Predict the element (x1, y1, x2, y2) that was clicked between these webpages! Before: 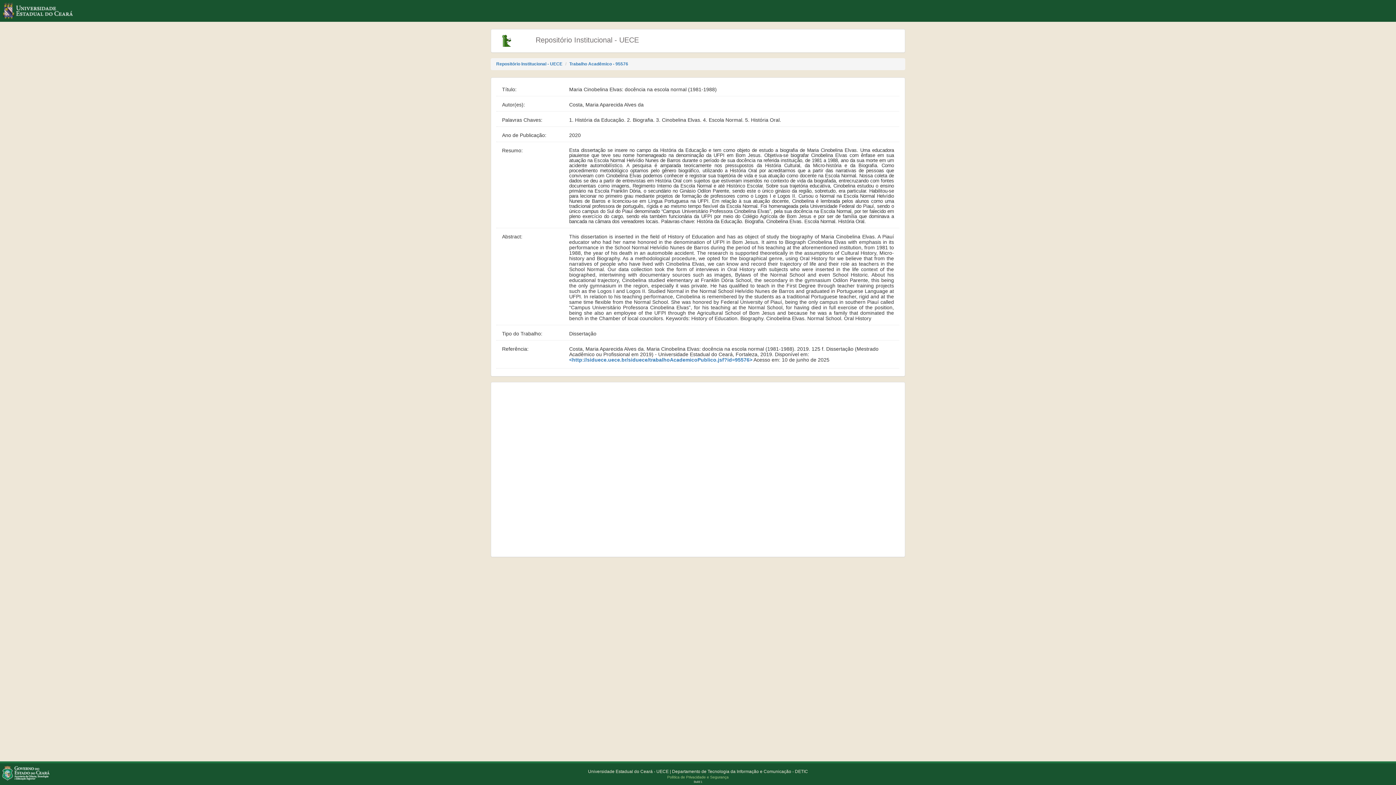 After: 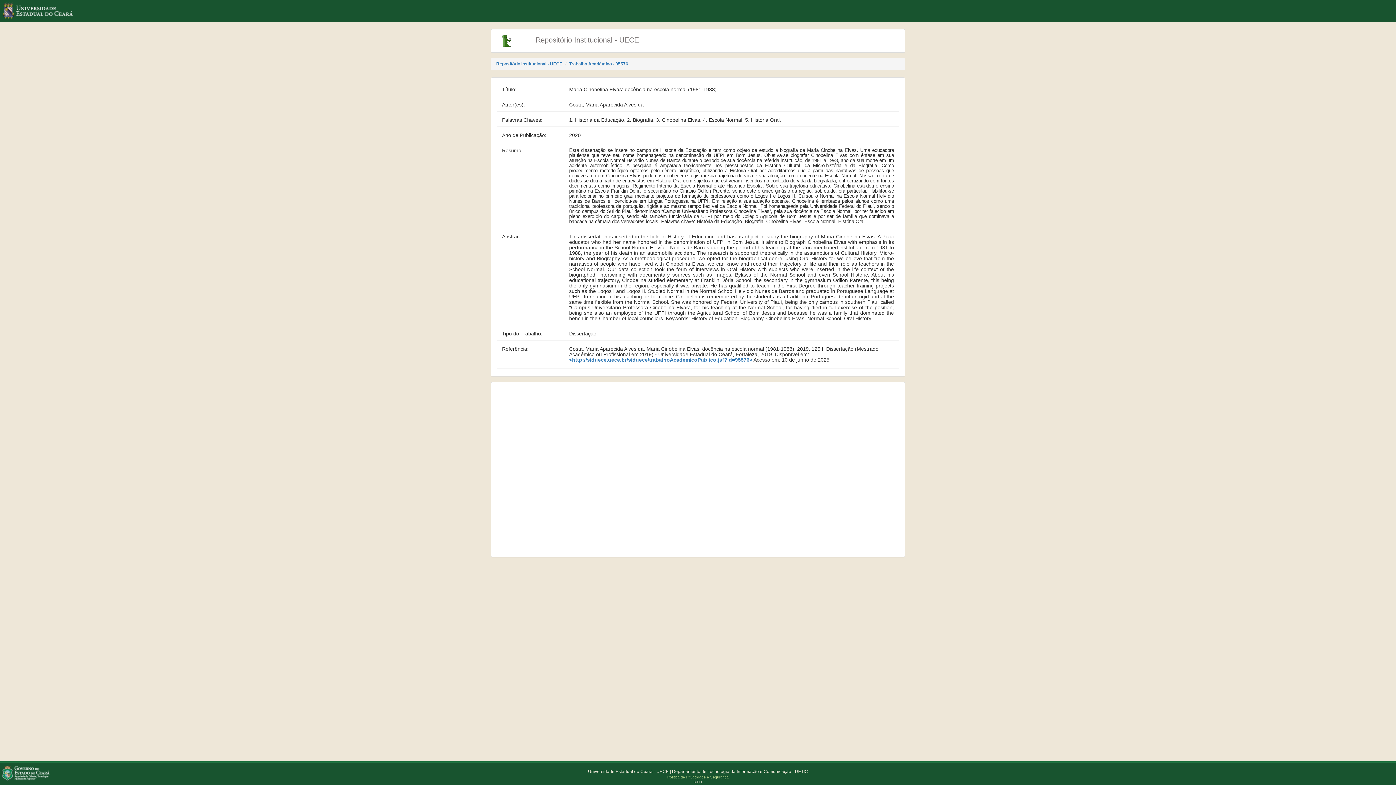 Action: label: Política de Privacidade e Segurança bbox: (667, 775, 728, 779)